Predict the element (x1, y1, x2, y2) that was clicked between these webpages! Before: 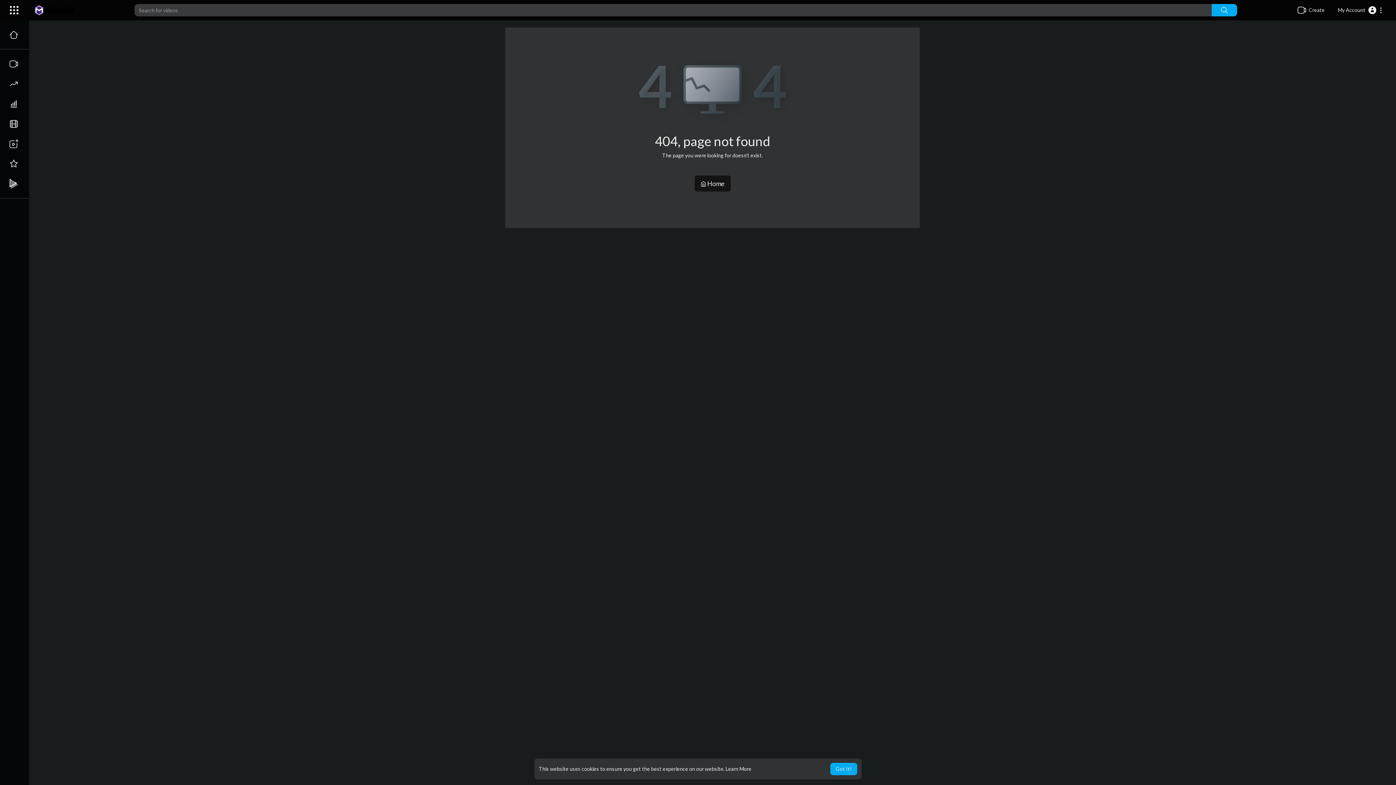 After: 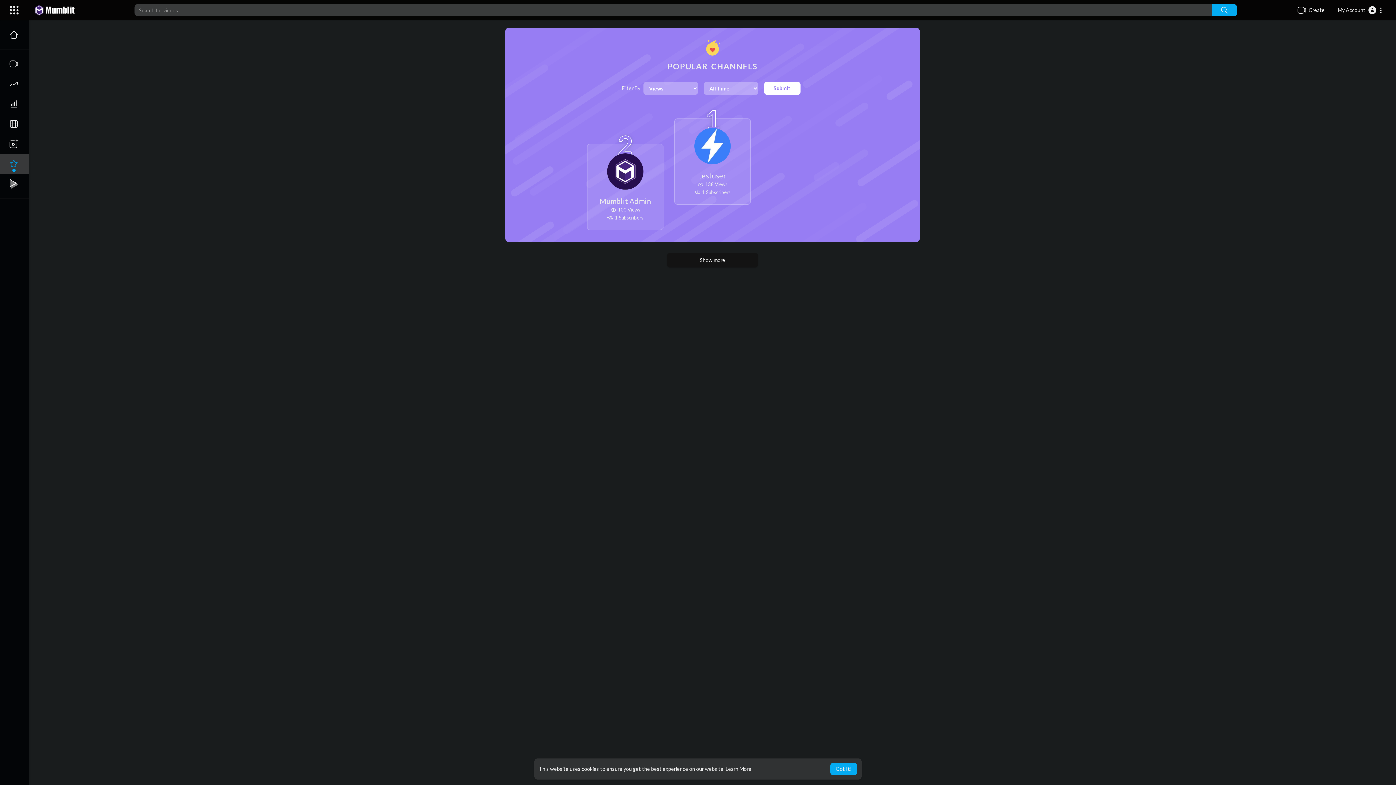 Action: bbox: (0, 153, 29, 173)